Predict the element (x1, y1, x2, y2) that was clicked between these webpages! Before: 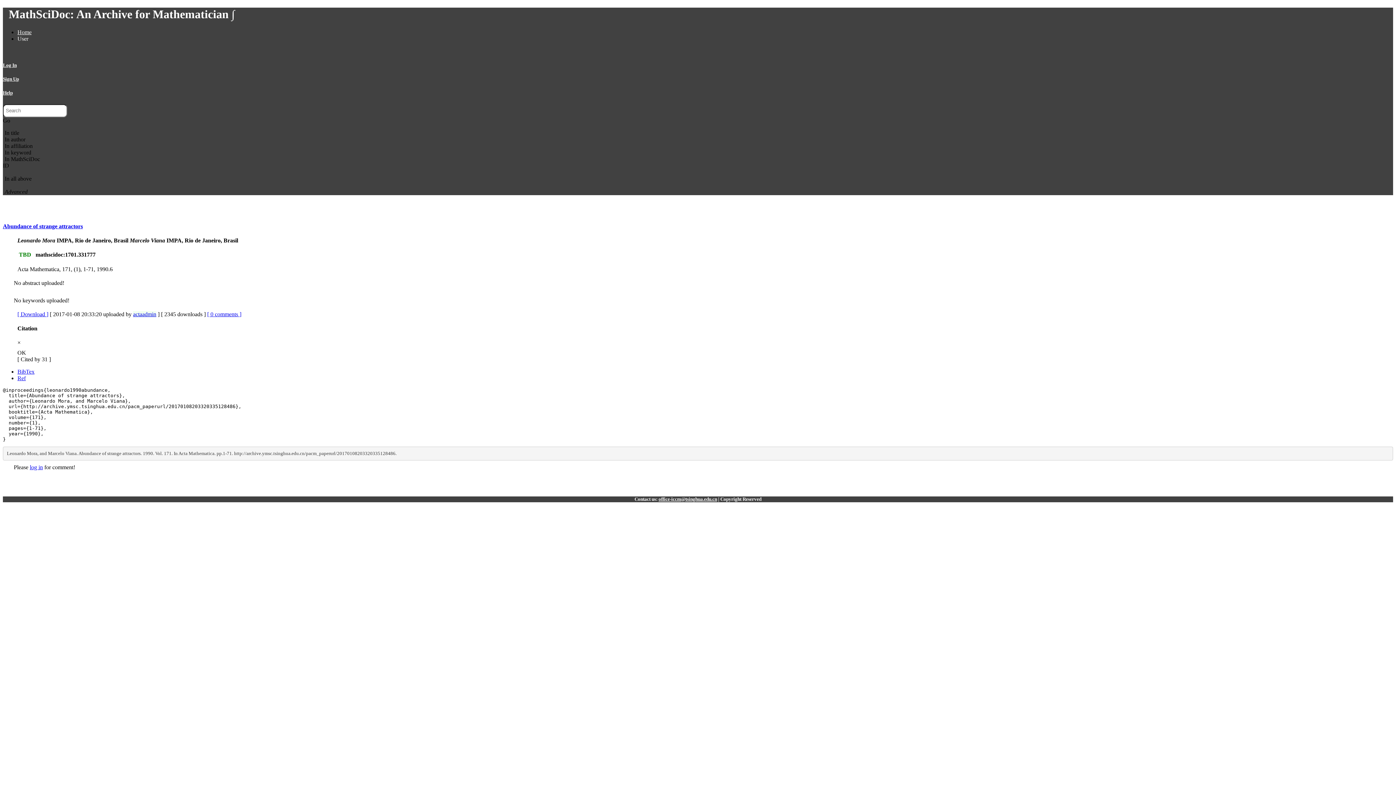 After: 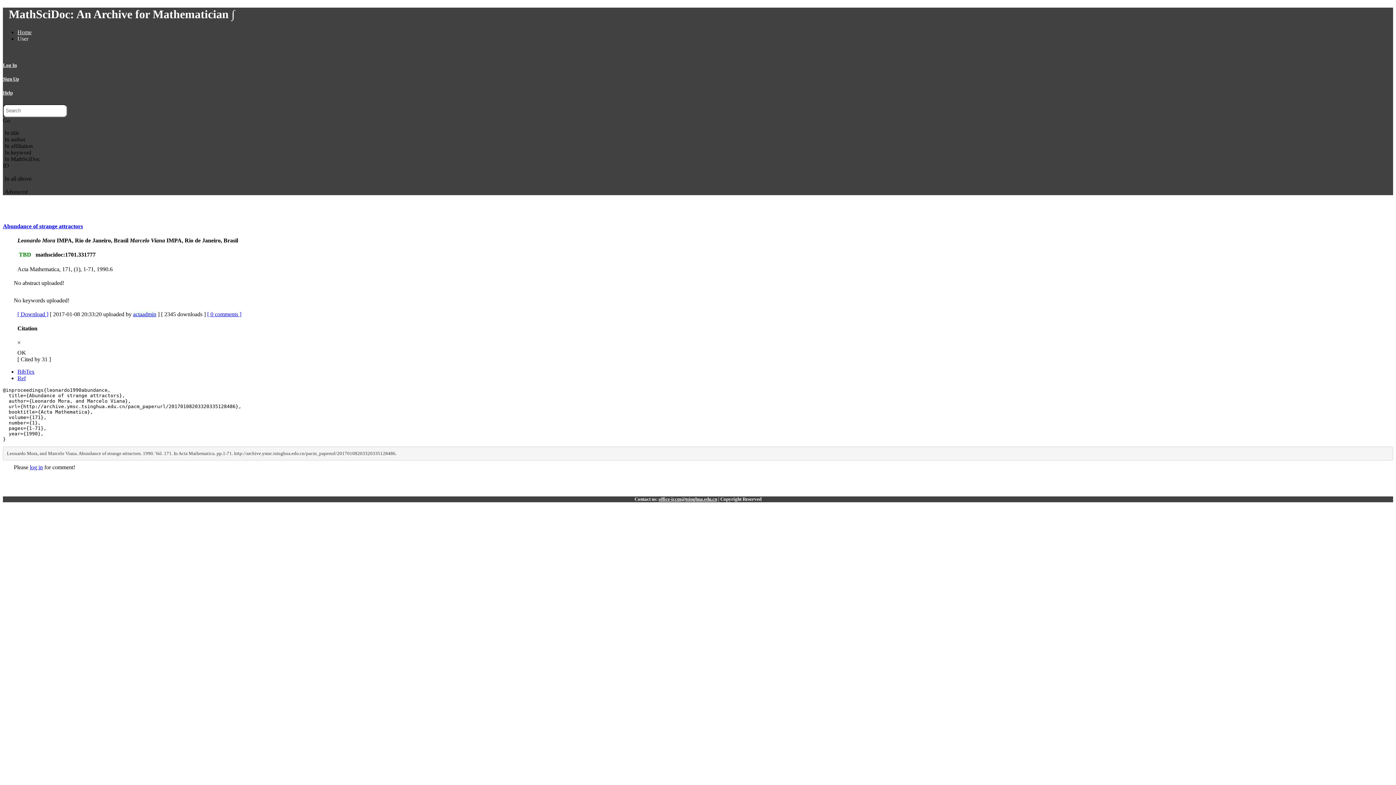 Action: bbox: (658, 496, 717, 502) label: office-iccm@tsinghua.edu.cn